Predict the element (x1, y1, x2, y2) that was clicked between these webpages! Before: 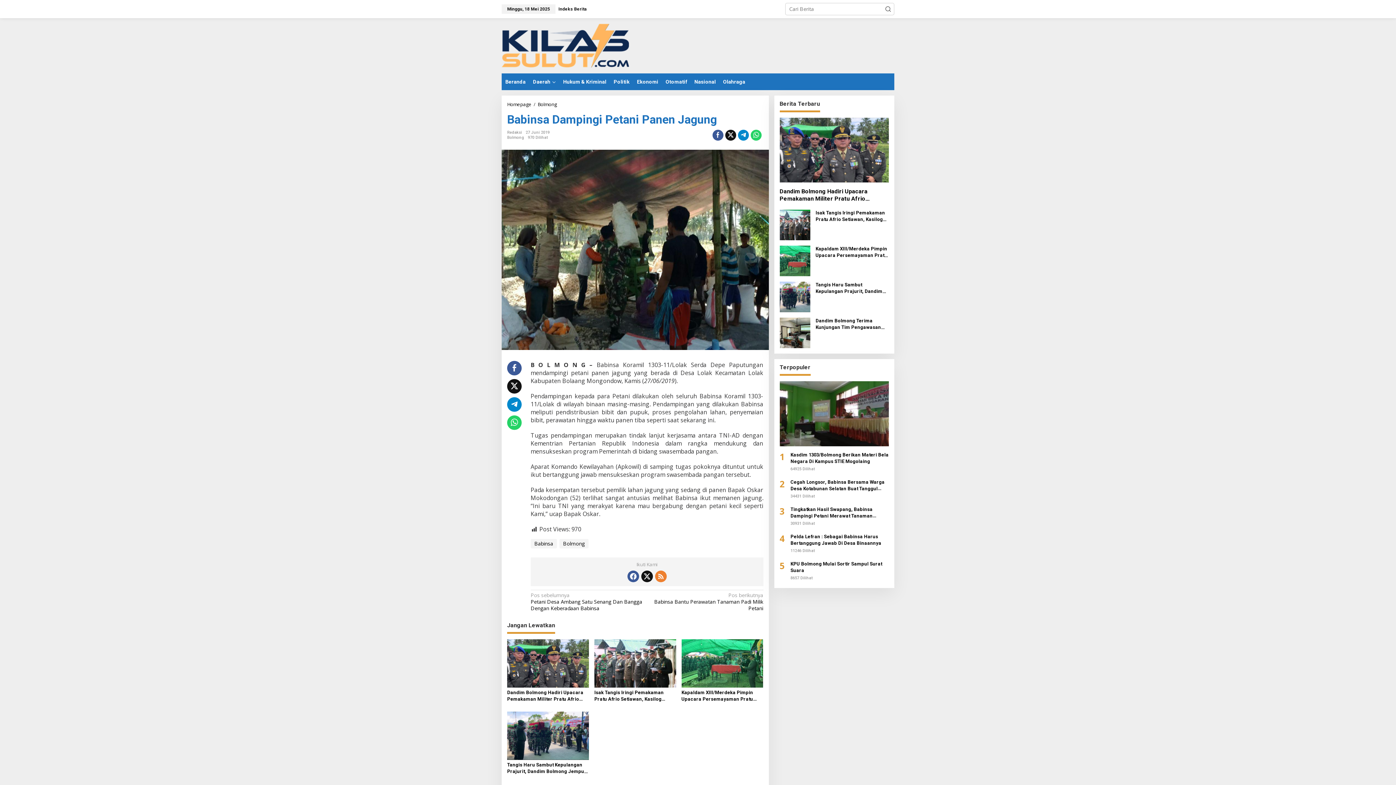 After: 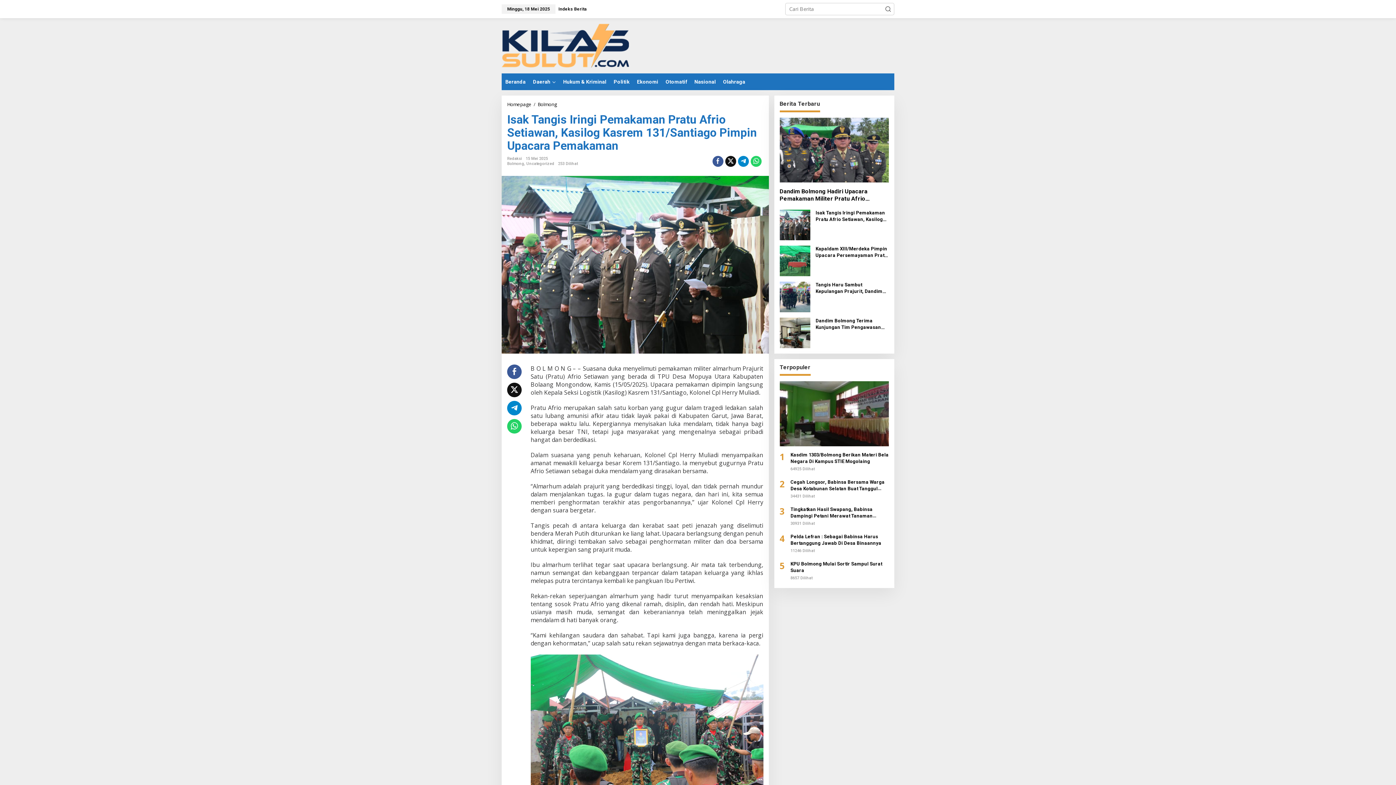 Action: bbox: (815, 209, 889, 223) label: Isak Tangis Iringi Pemakaman Pratu Afrio Setiawan, Kasilog Kasrem 131/Santiago Pimpin Upacara Pemakaman